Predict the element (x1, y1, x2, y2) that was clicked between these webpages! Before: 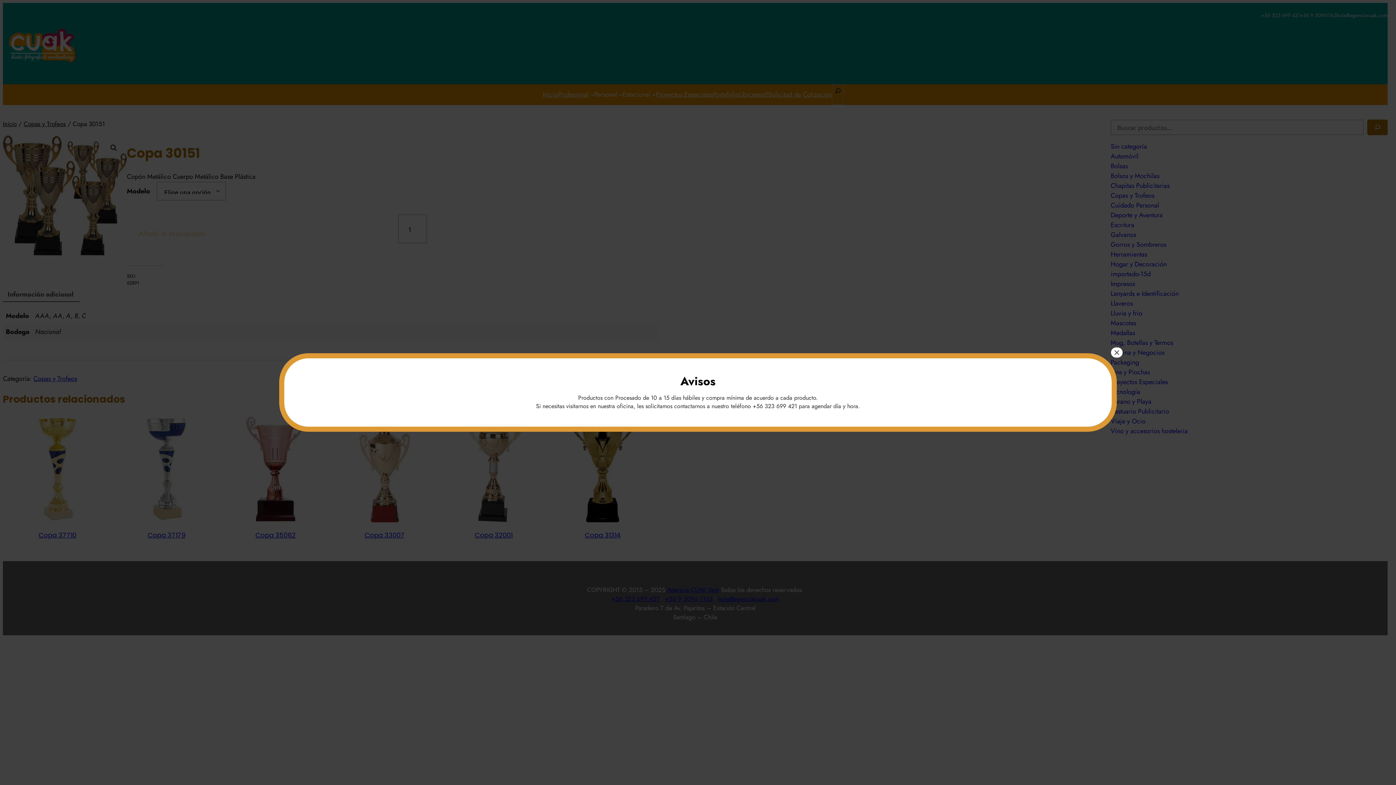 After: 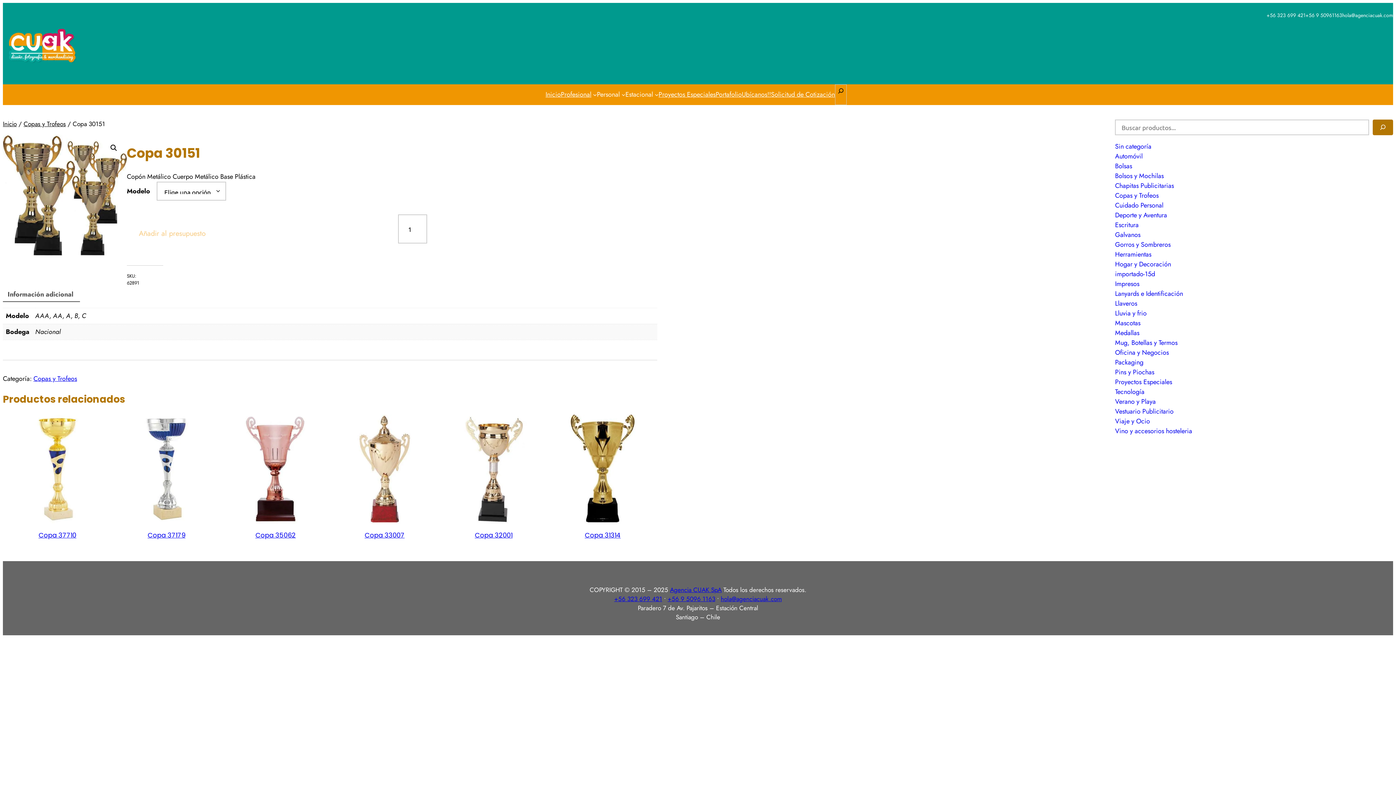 Action: bbox: (1111, 347, 1122, 357) label: Cerrar